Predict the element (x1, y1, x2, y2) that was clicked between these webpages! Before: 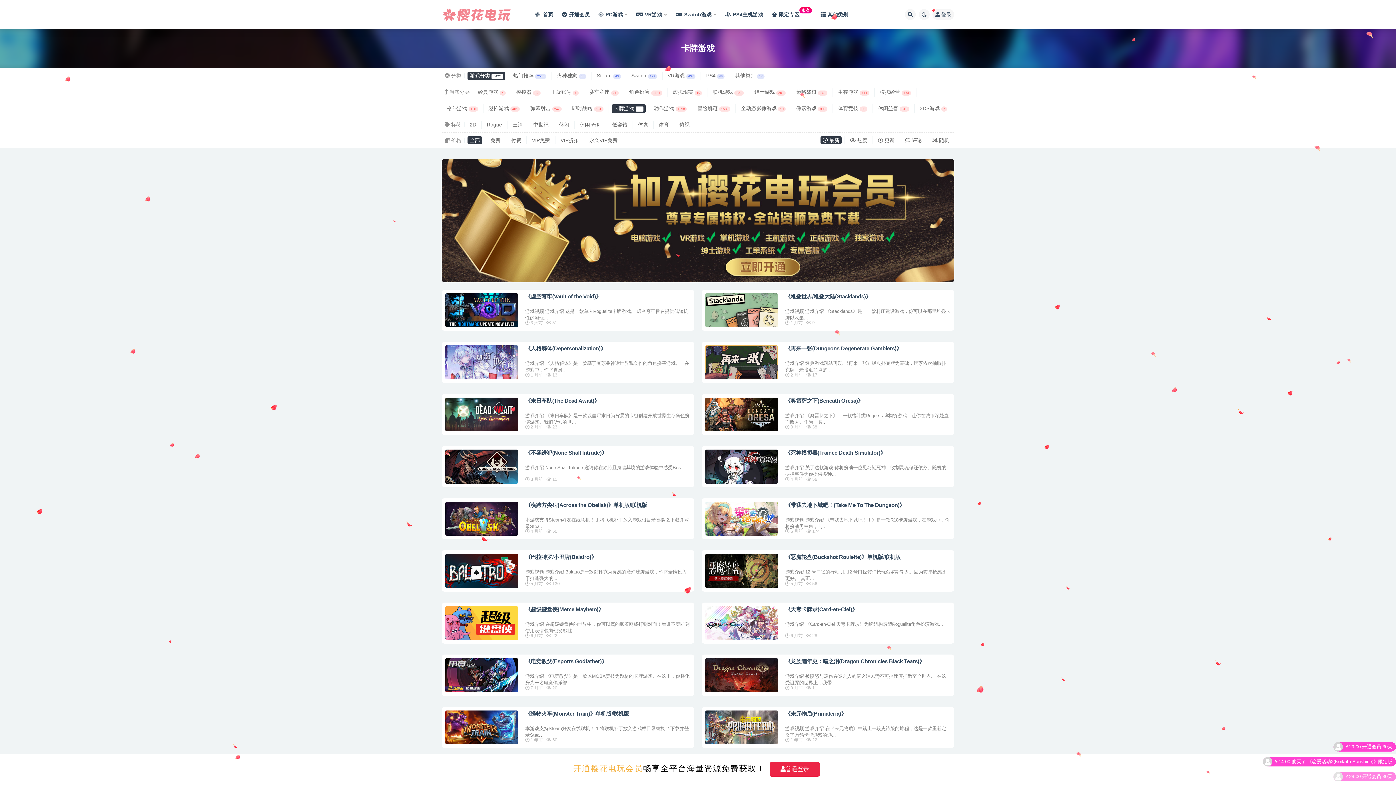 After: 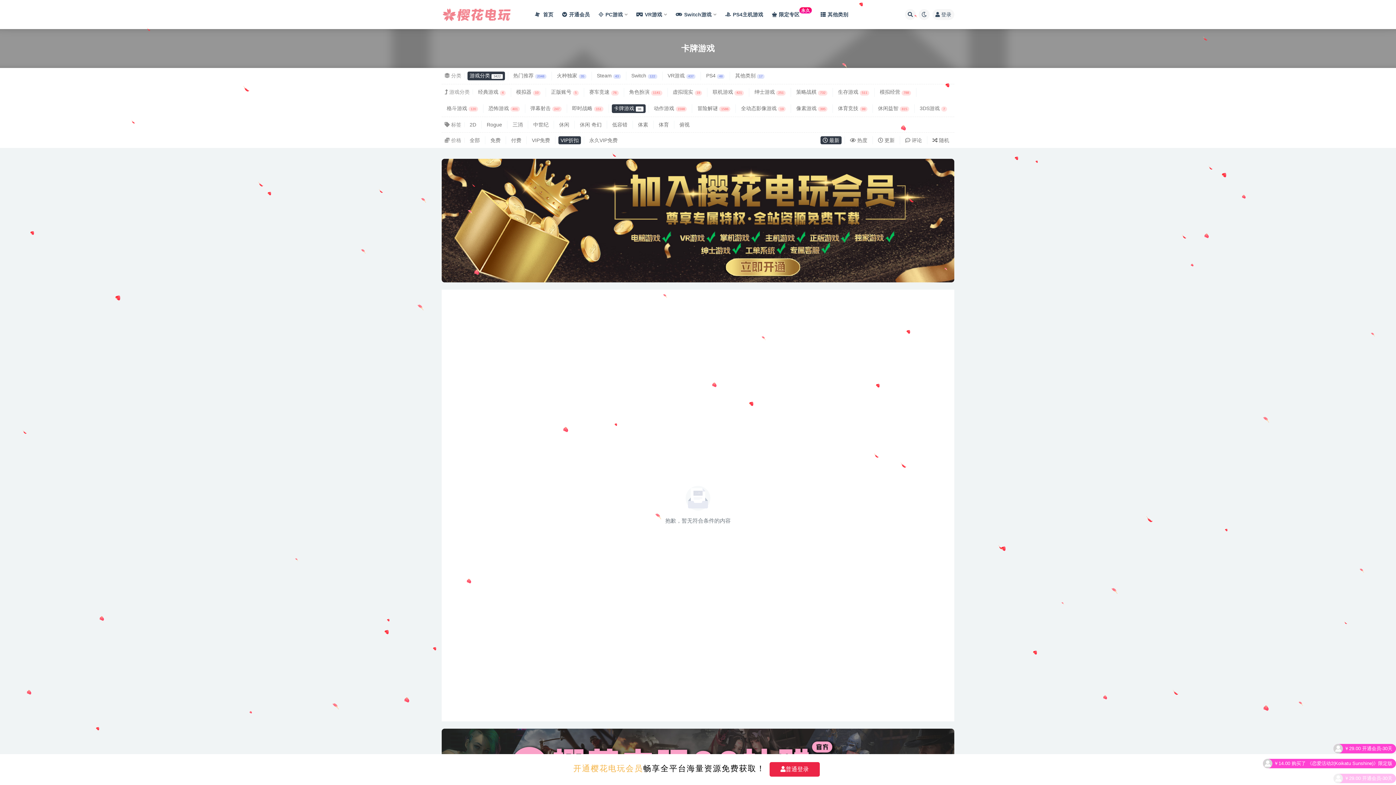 Action: bbox: (558, 136, 581, 144) label: VIP折扣